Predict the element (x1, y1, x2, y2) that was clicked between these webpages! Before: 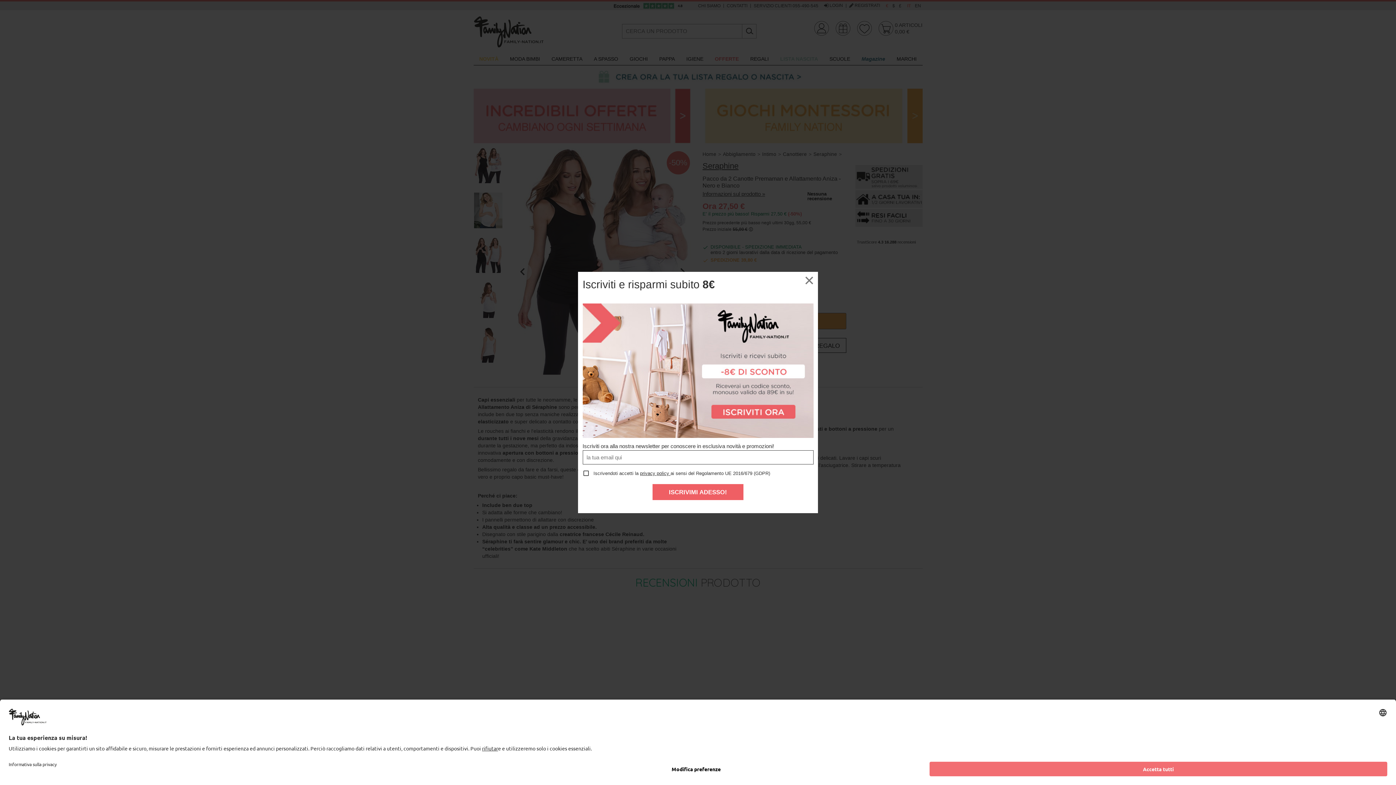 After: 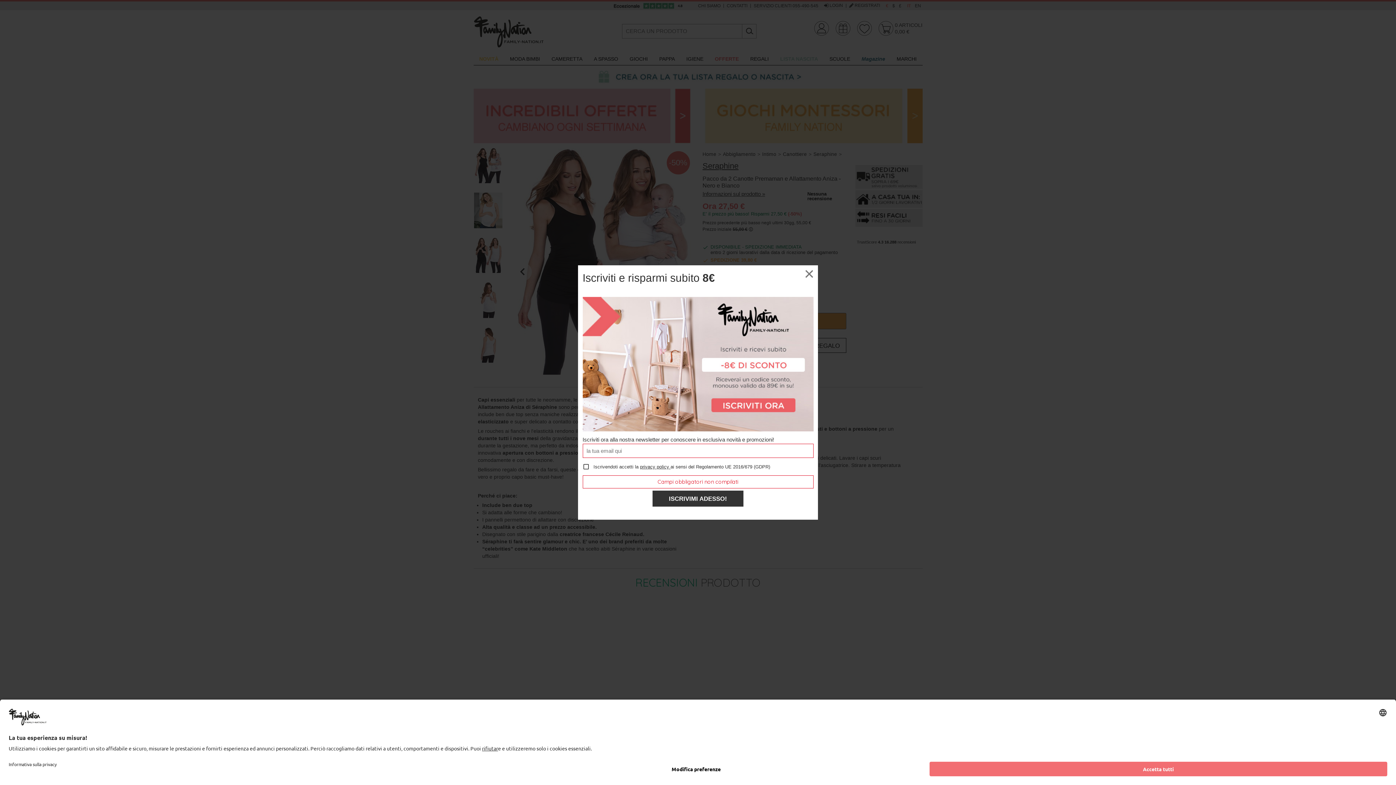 Action: label: ISCRIVIMI ADESSO! bbox: (652, 484, 743, 500)